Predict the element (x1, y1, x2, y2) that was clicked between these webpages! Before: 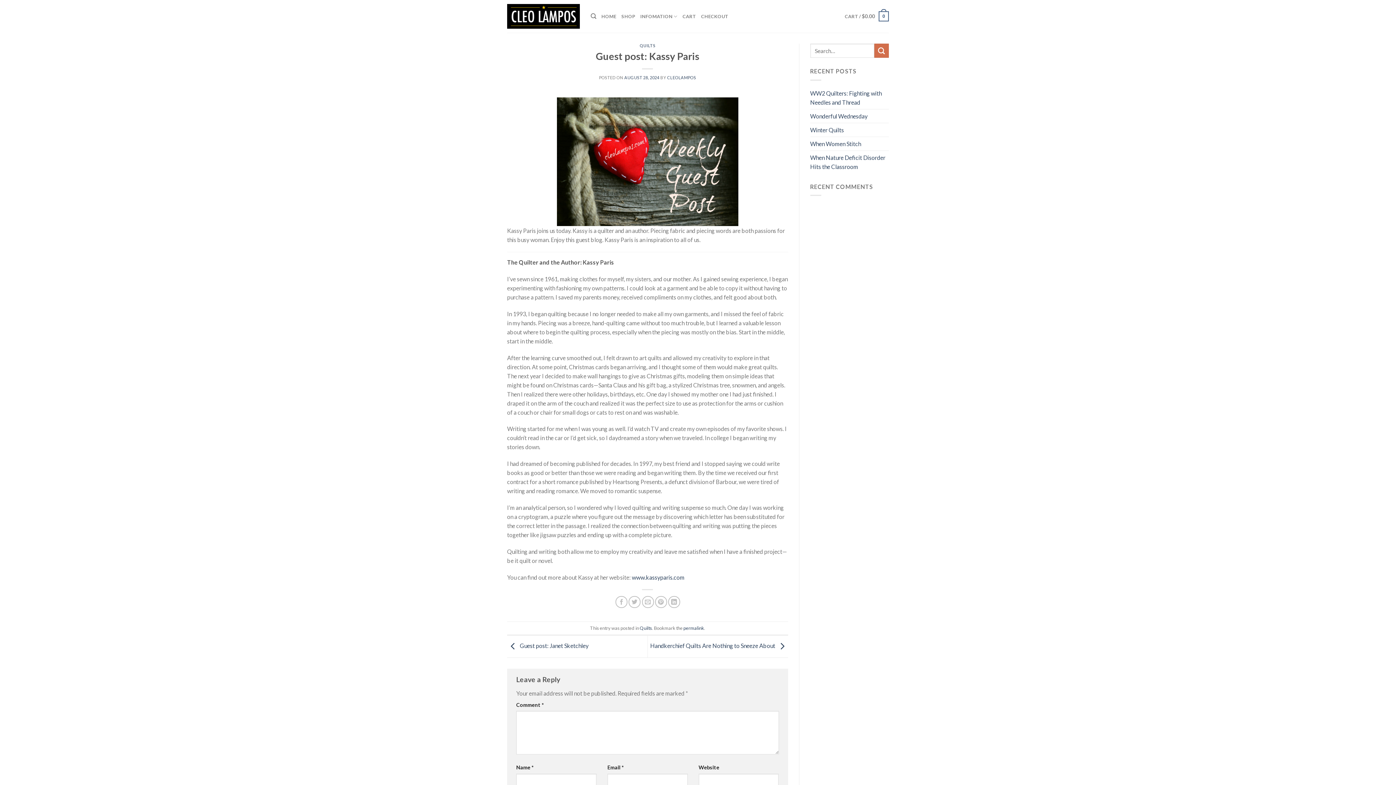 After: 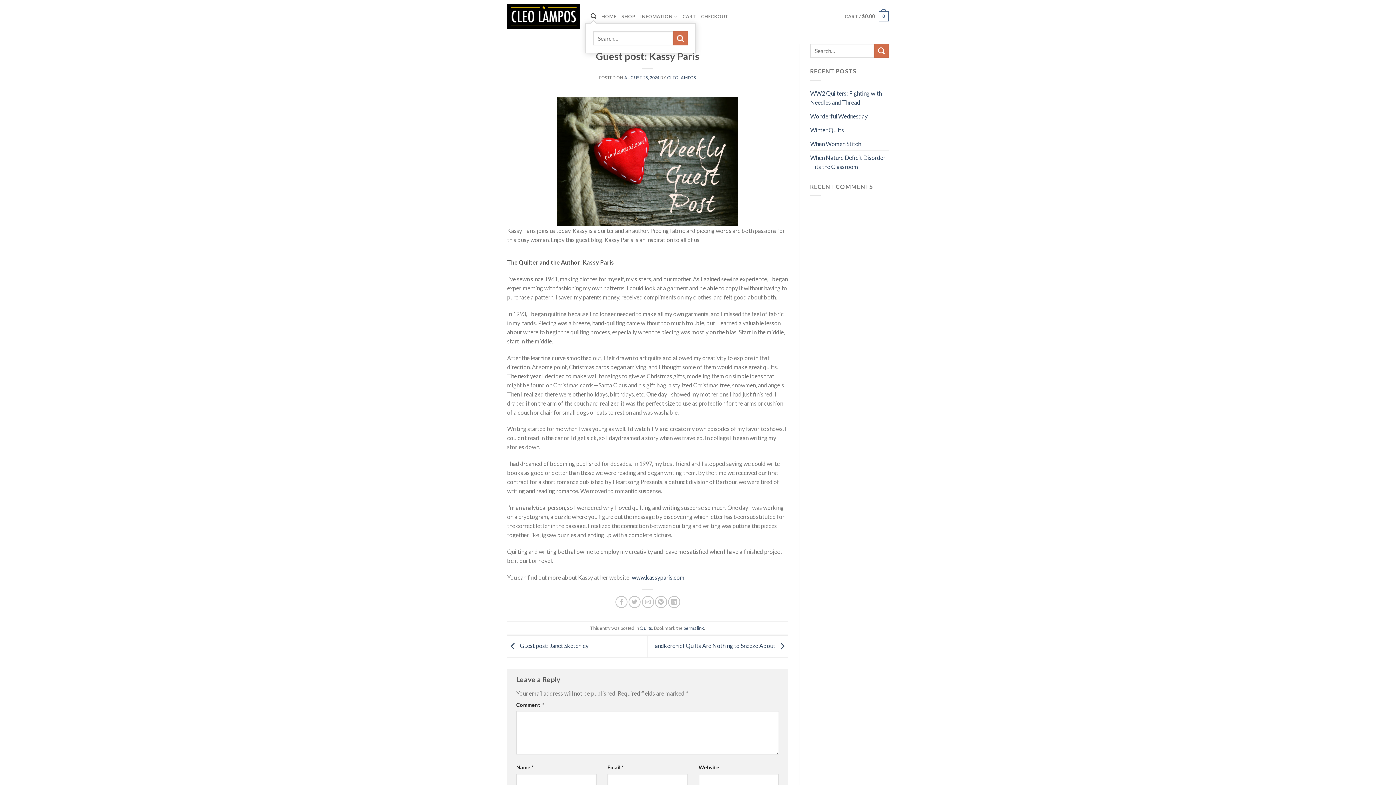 Action: label: Search bbox: (590, 9, 596, 23)